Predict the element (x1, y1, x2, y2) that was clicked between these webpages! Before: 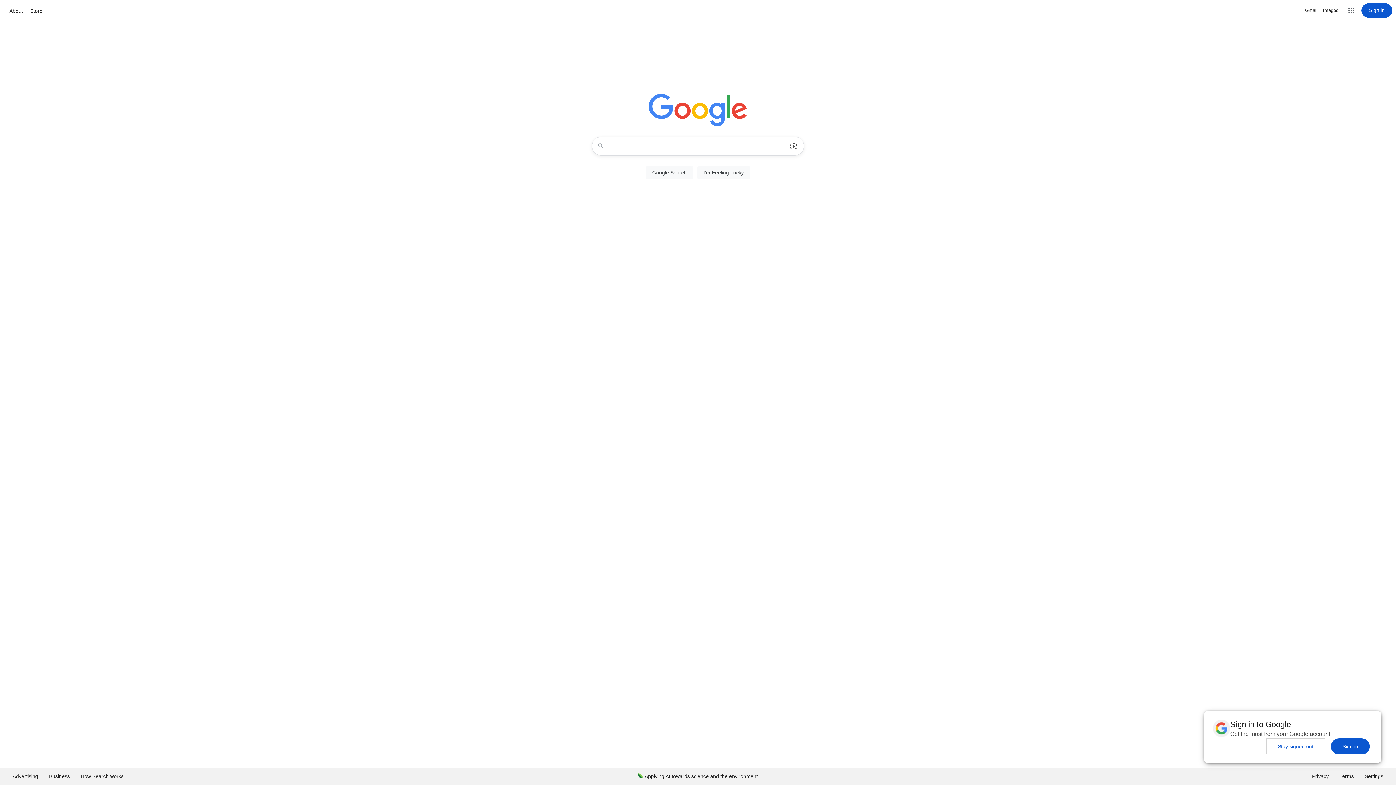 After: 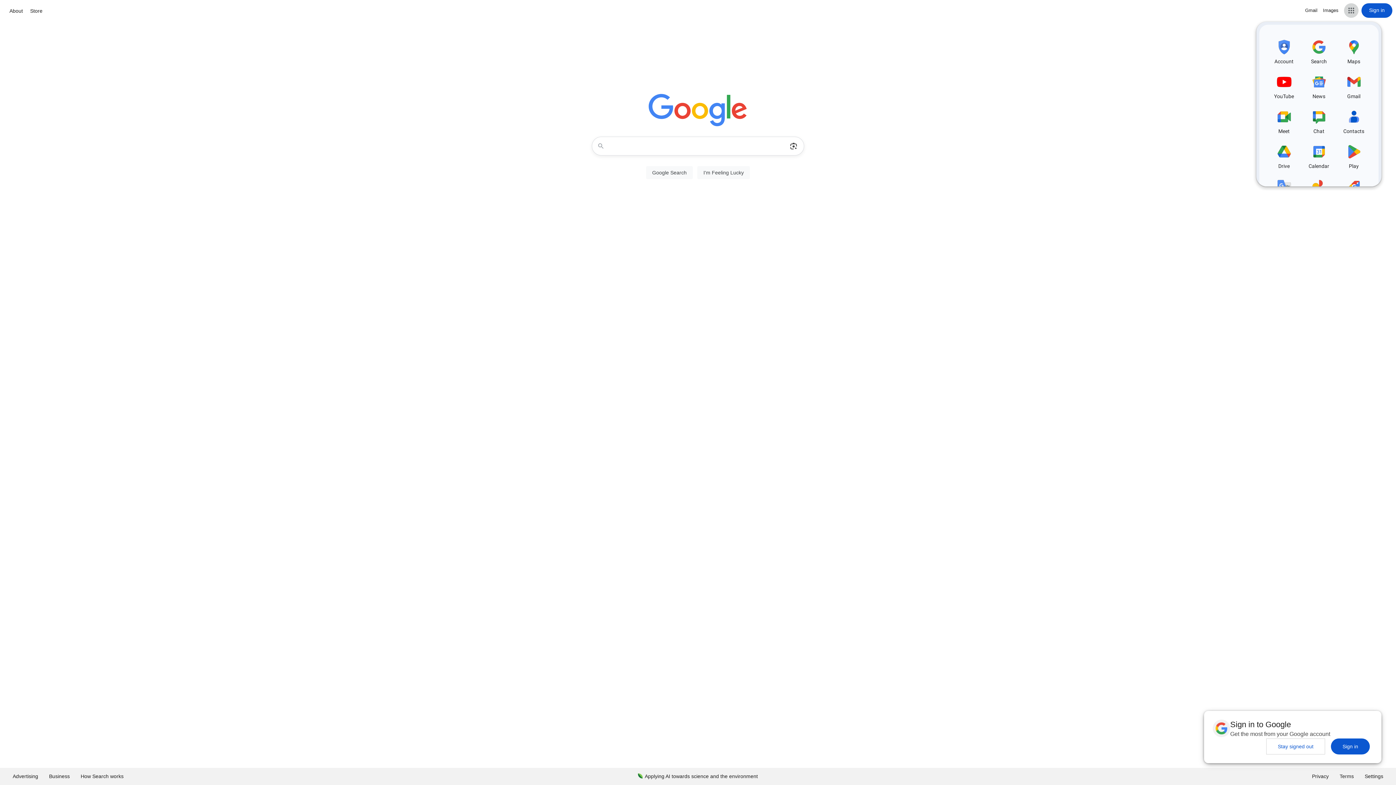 Action: bbox: (1344, 3, 1358, 17) label: Google apps